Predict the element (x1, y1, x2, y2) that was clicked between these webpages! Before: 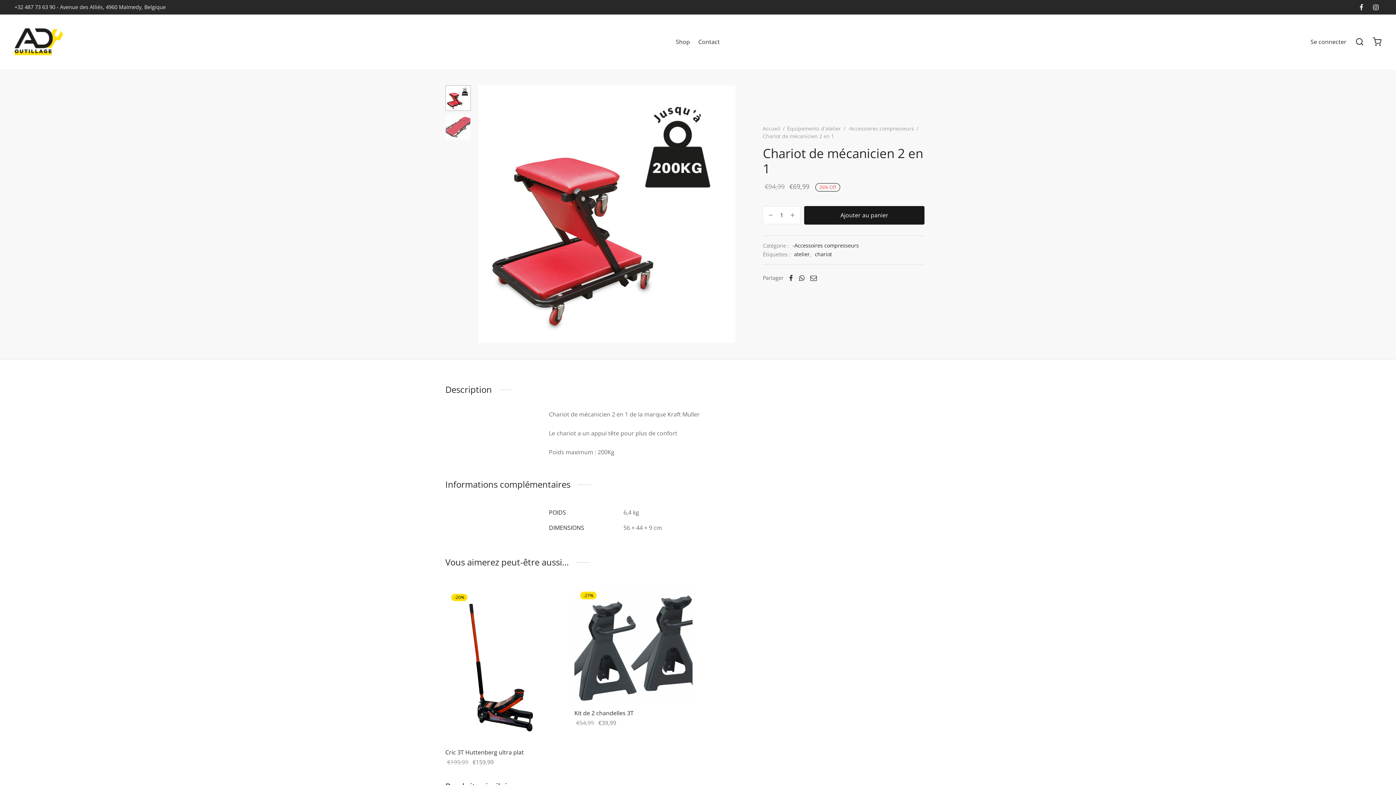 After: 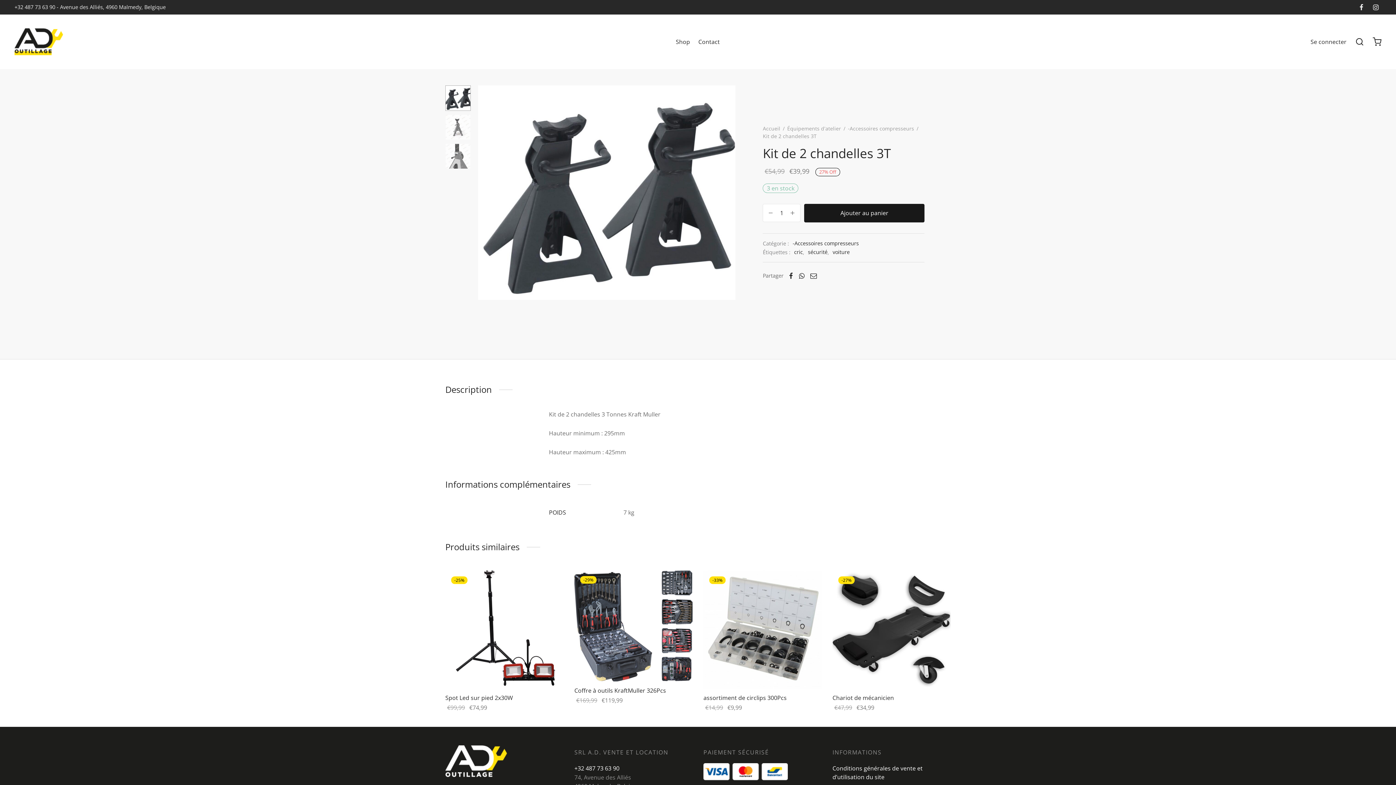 Action: label: Kit de 2 chandelles 3T bbox: (574, 709, 633, 717)